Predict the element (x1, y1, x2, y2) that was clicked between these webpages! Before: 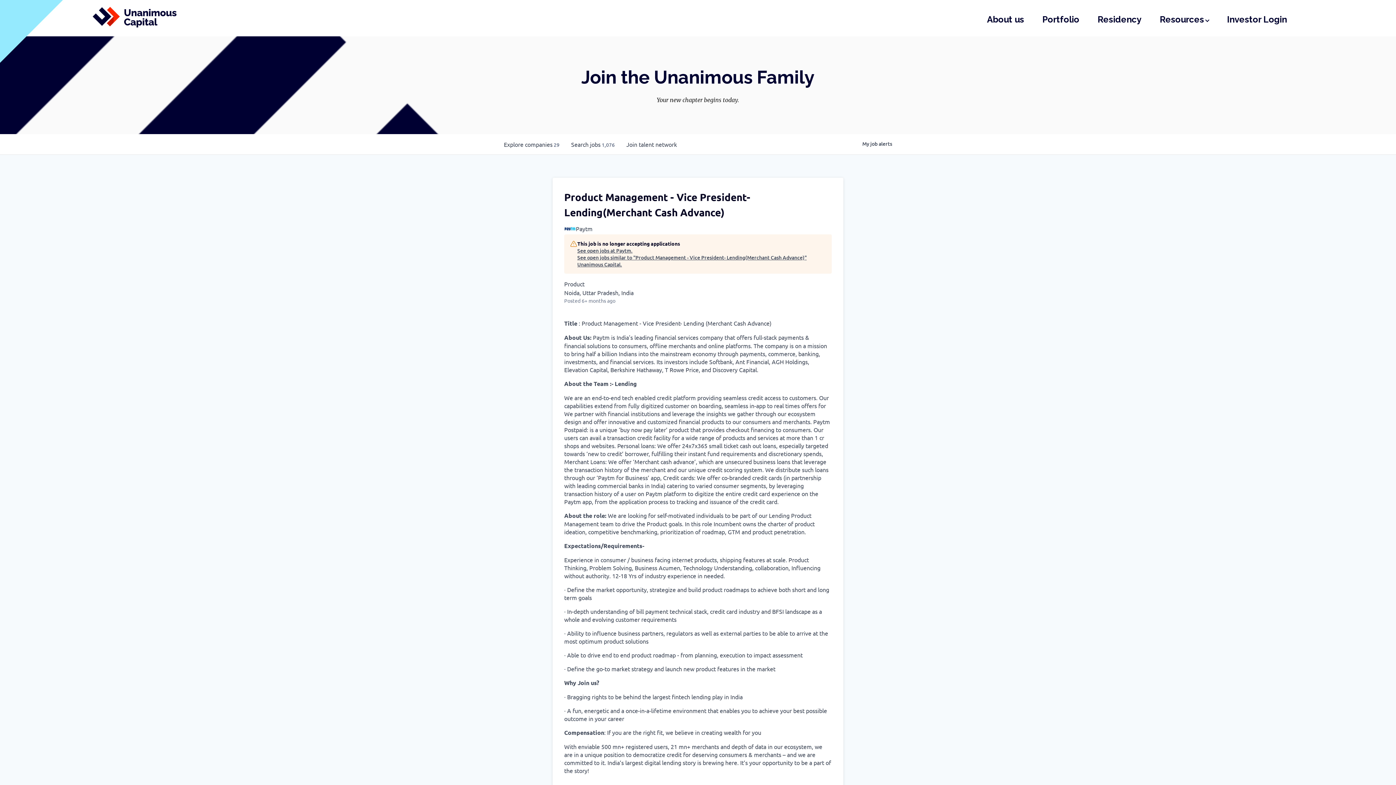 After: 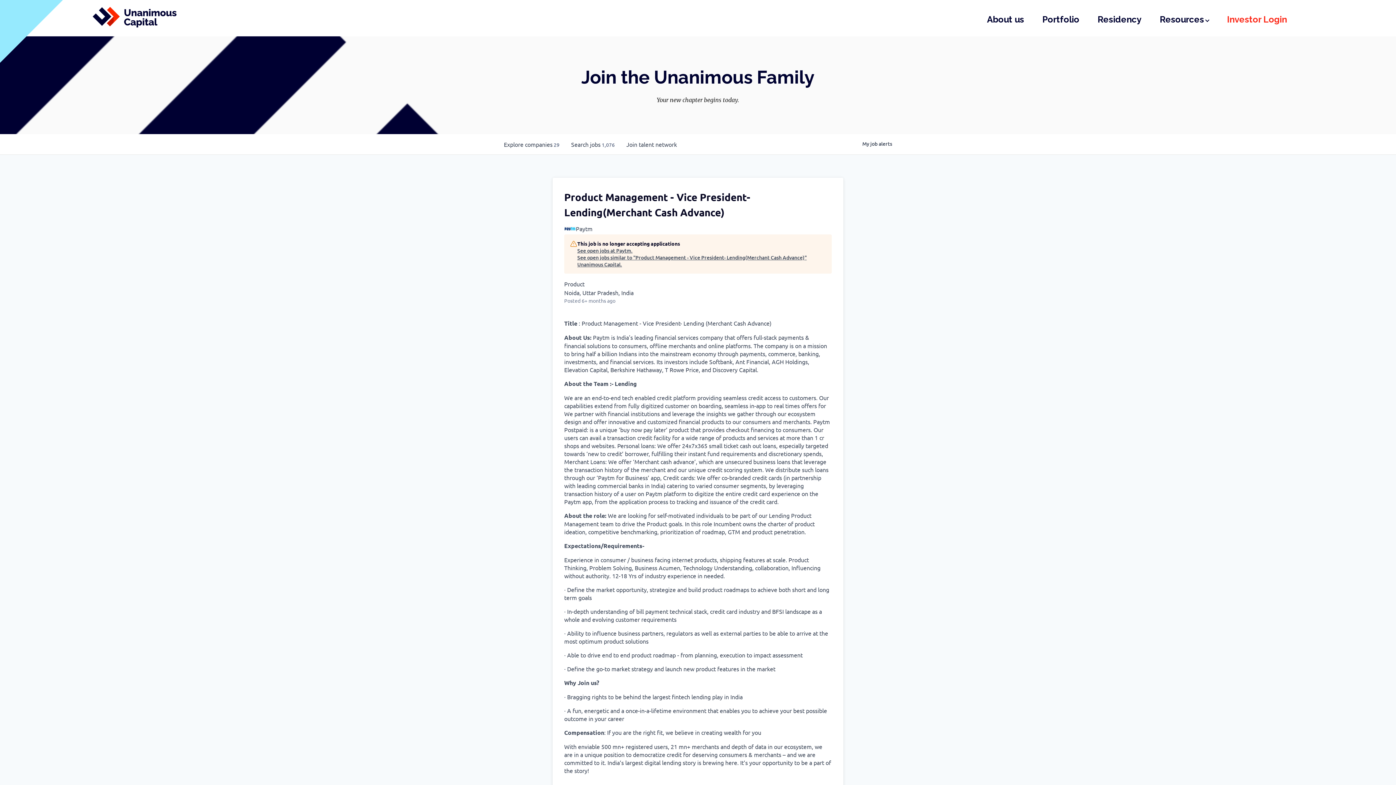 Action: label: Investor Login bbox: (1227, 12, 1287, 26)